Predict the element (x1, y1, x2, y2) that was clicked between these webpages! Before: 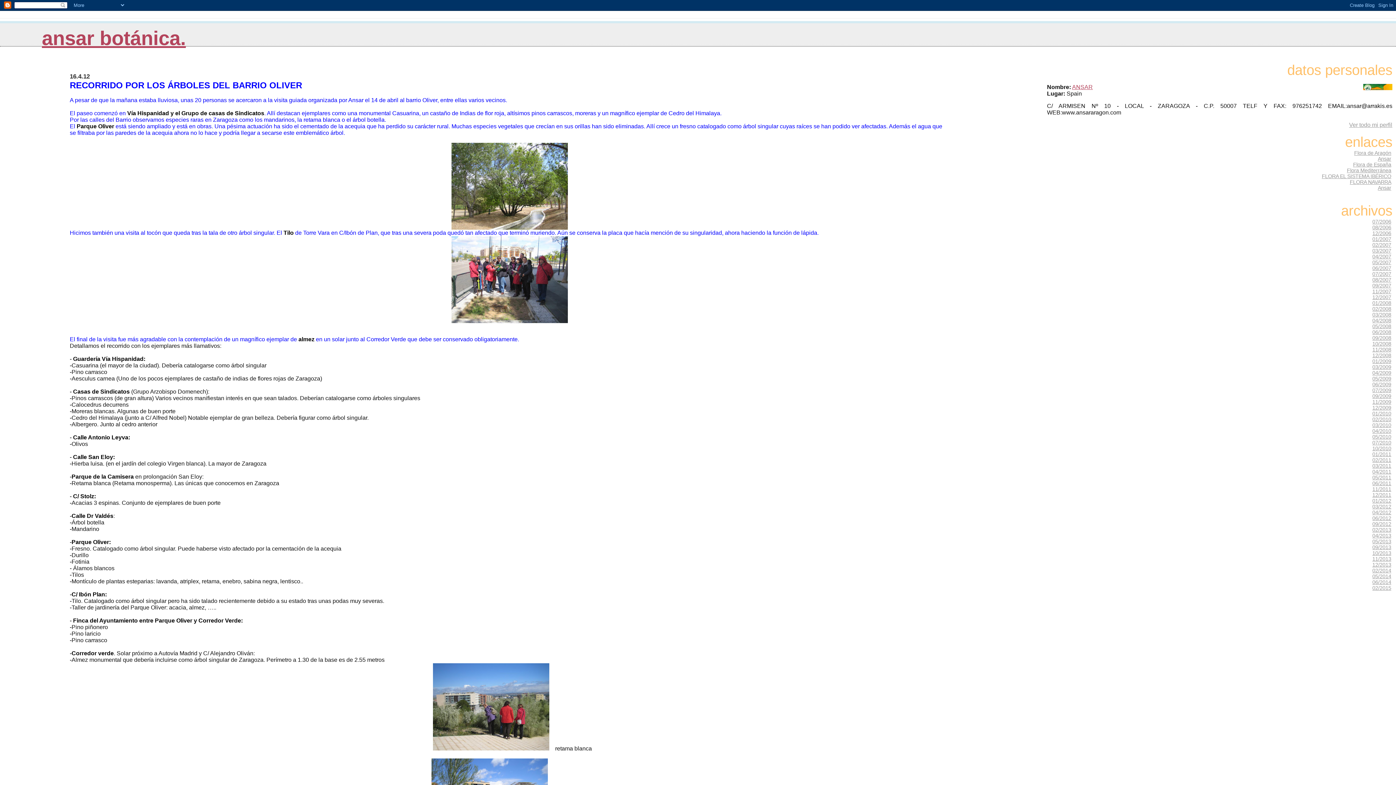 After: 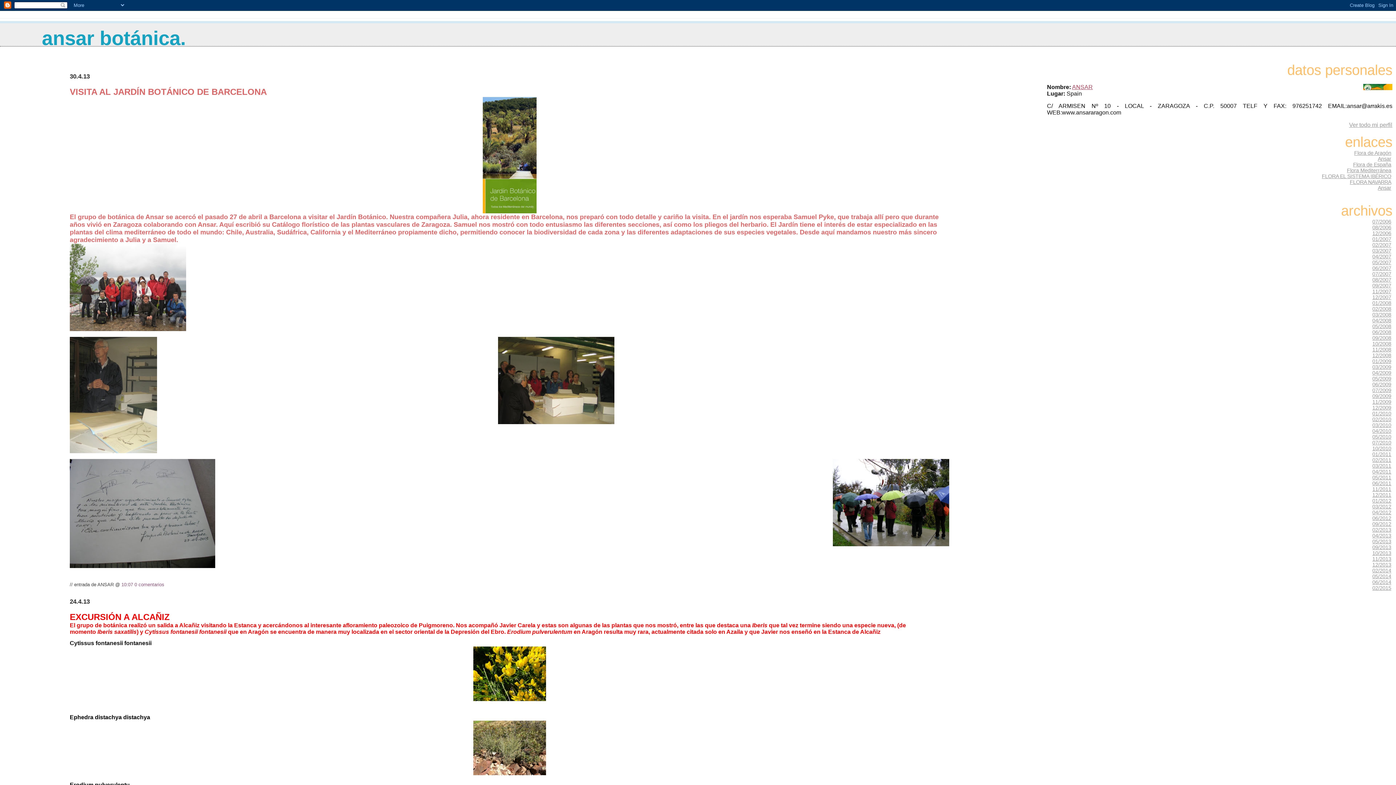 Action: bbox: (1372, 532, 1392, 539) label: 04/2013